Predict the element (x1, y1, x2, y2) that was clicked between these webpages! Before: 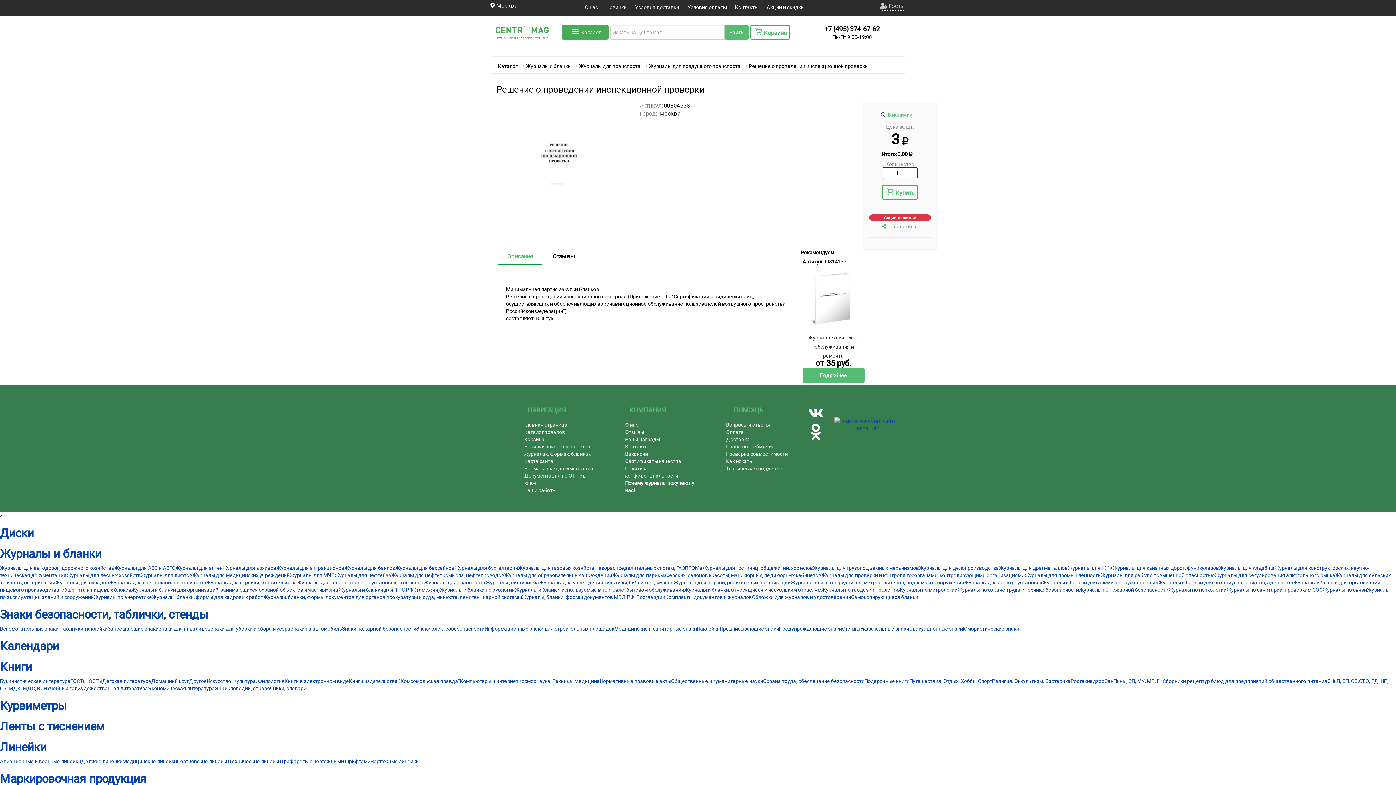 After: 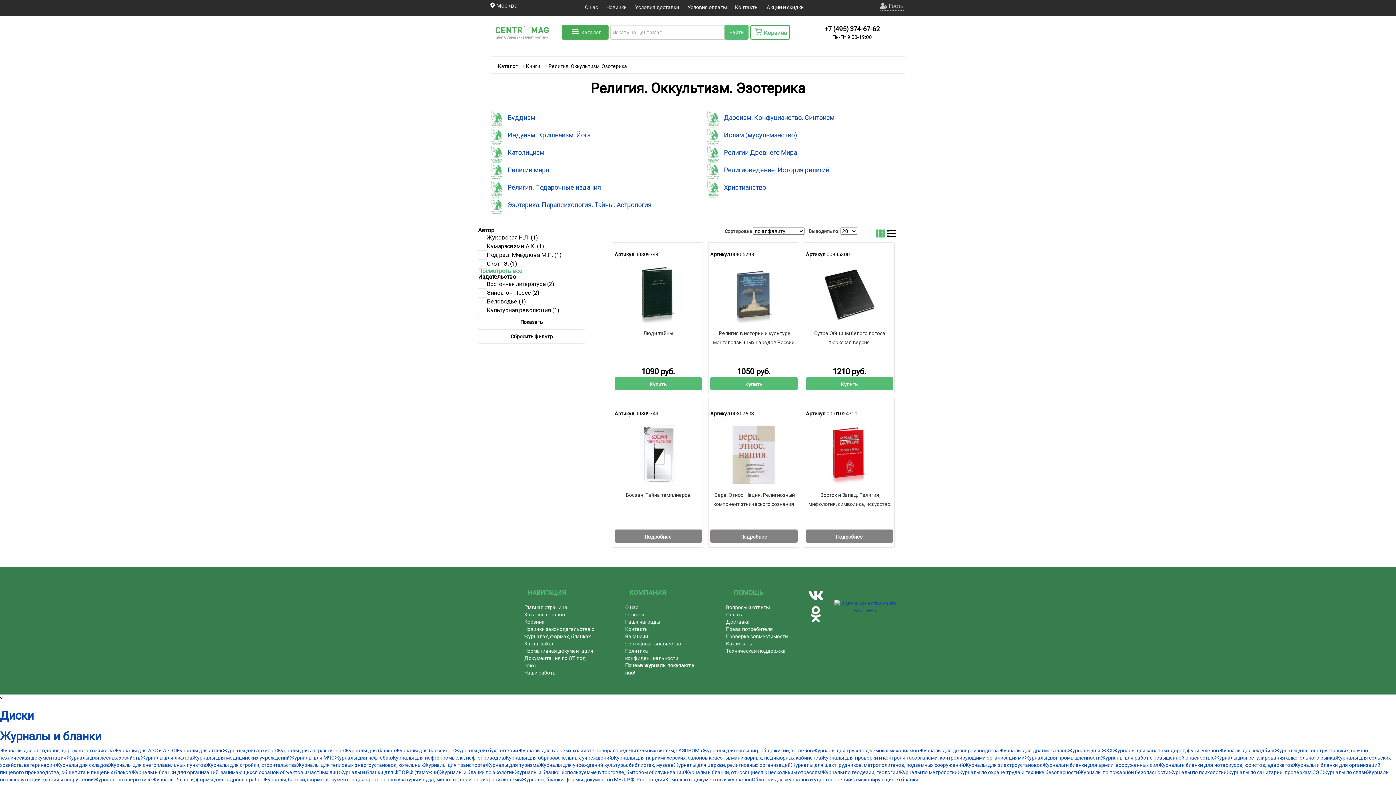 Action: bbox: (992, 678, 1070, 684) label: Религия. Оккультизм. Эзотерика